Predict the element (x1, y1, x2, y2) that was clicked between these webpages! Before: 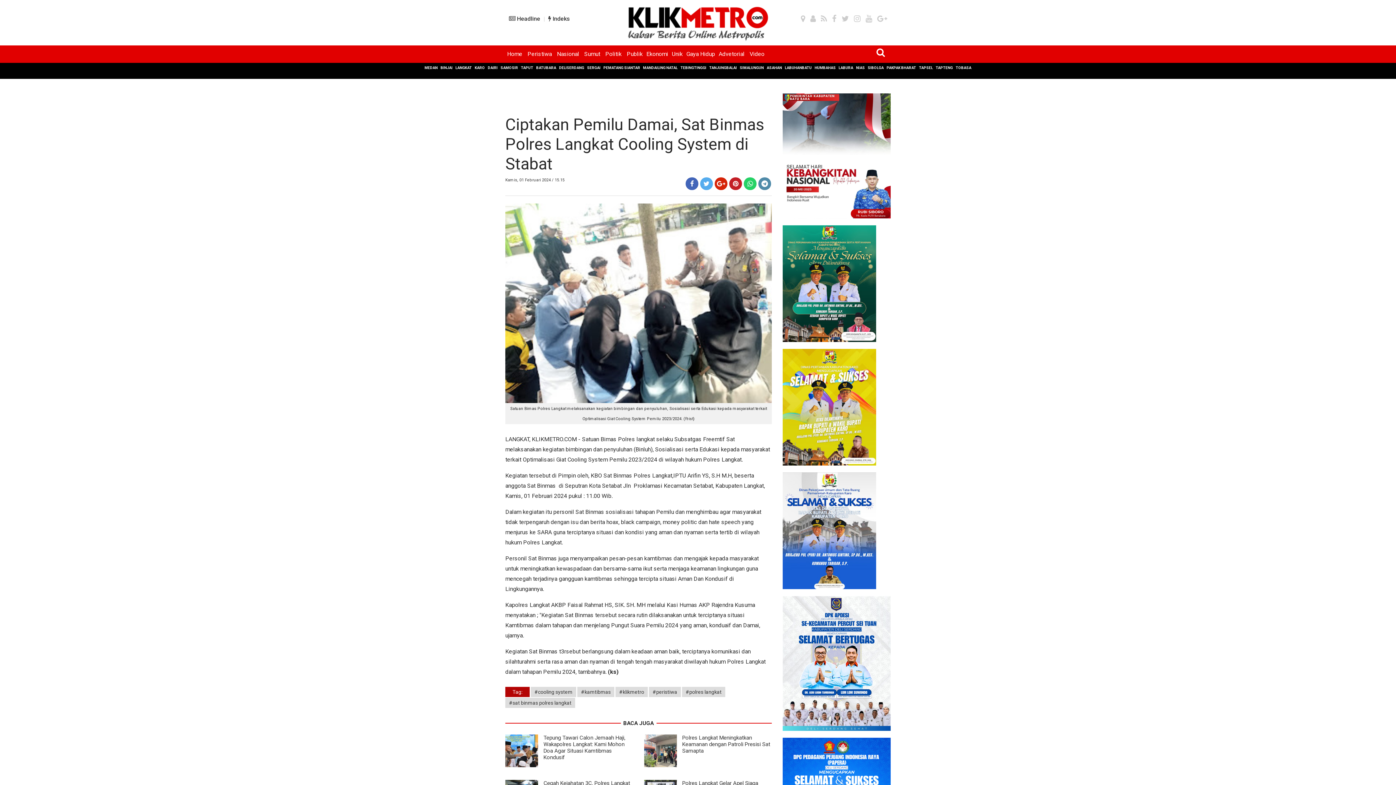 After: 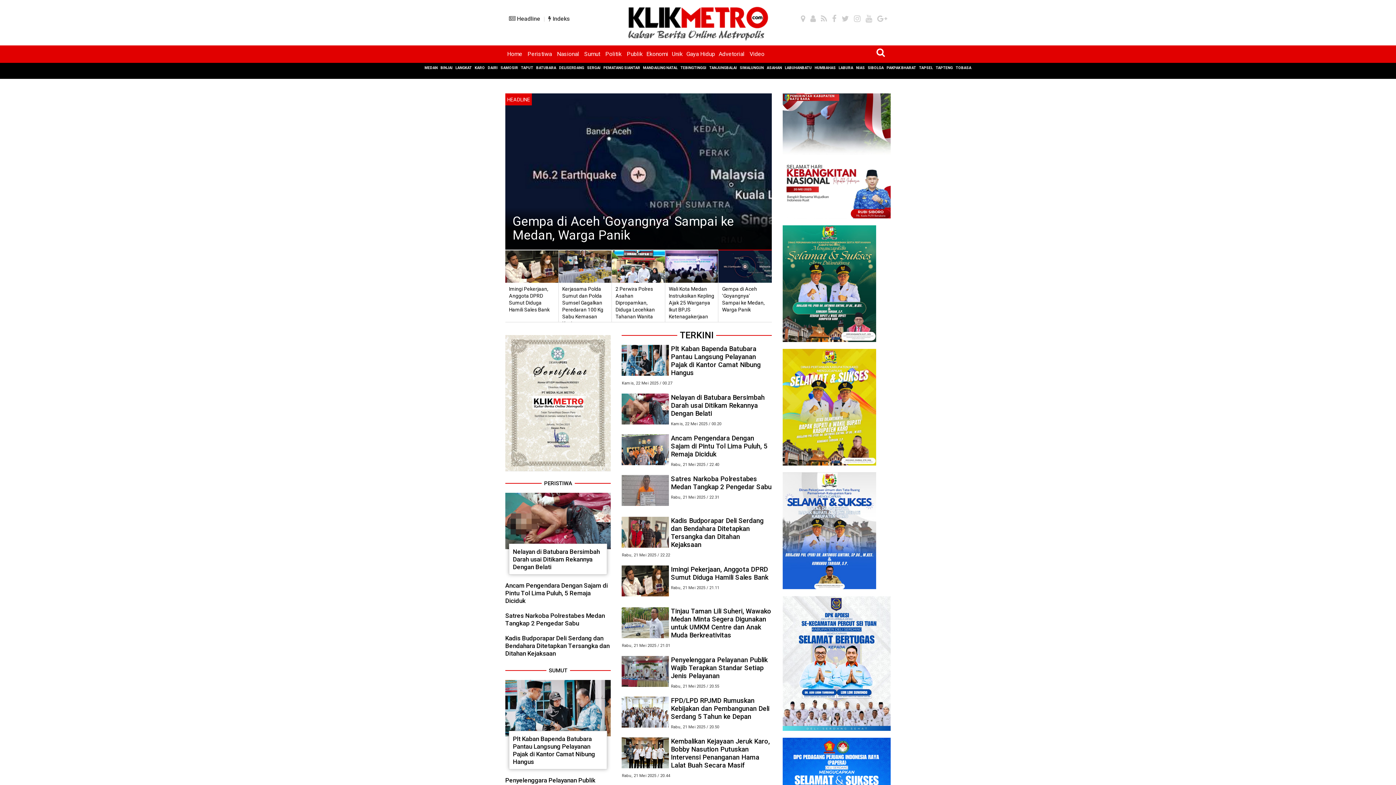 Action: label:  Headline bbox: (509, 15, 542, 22)